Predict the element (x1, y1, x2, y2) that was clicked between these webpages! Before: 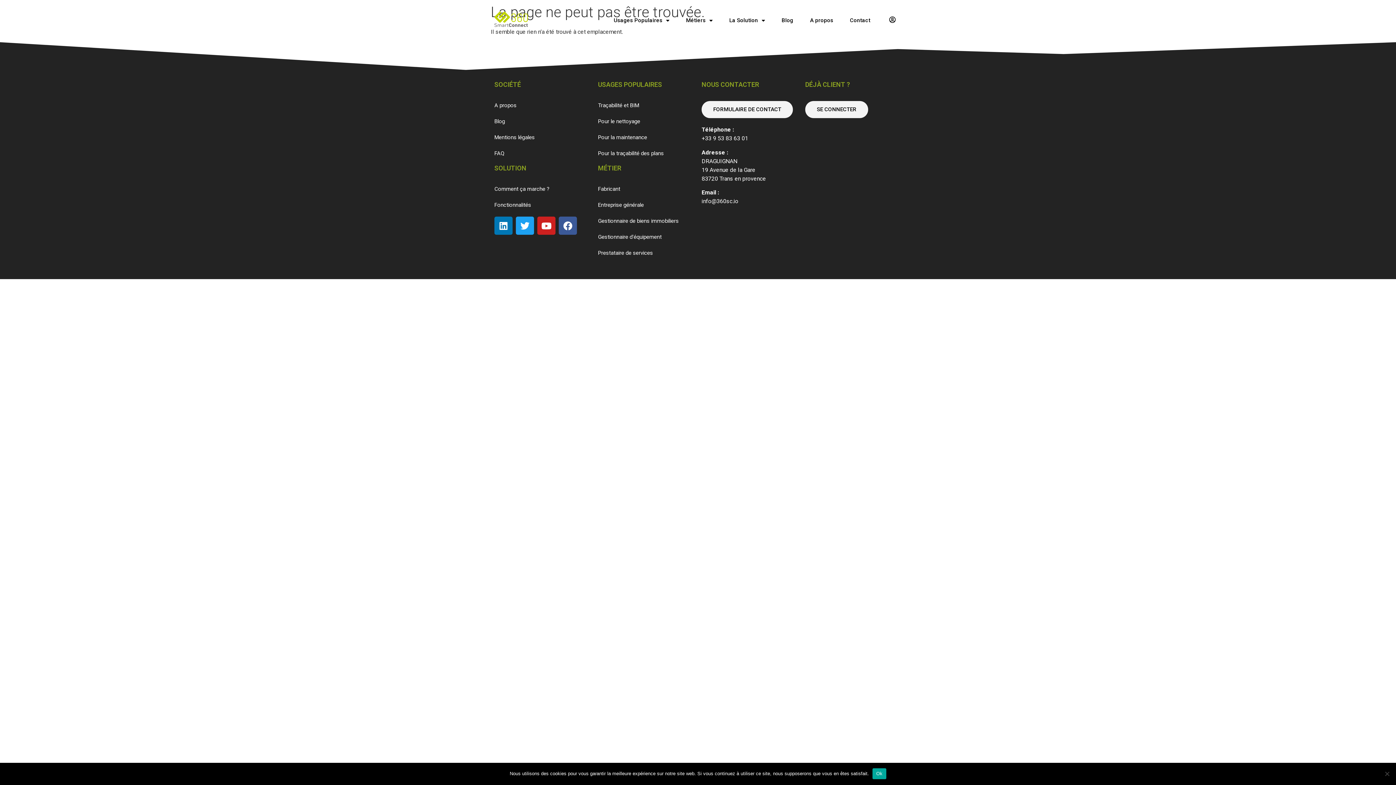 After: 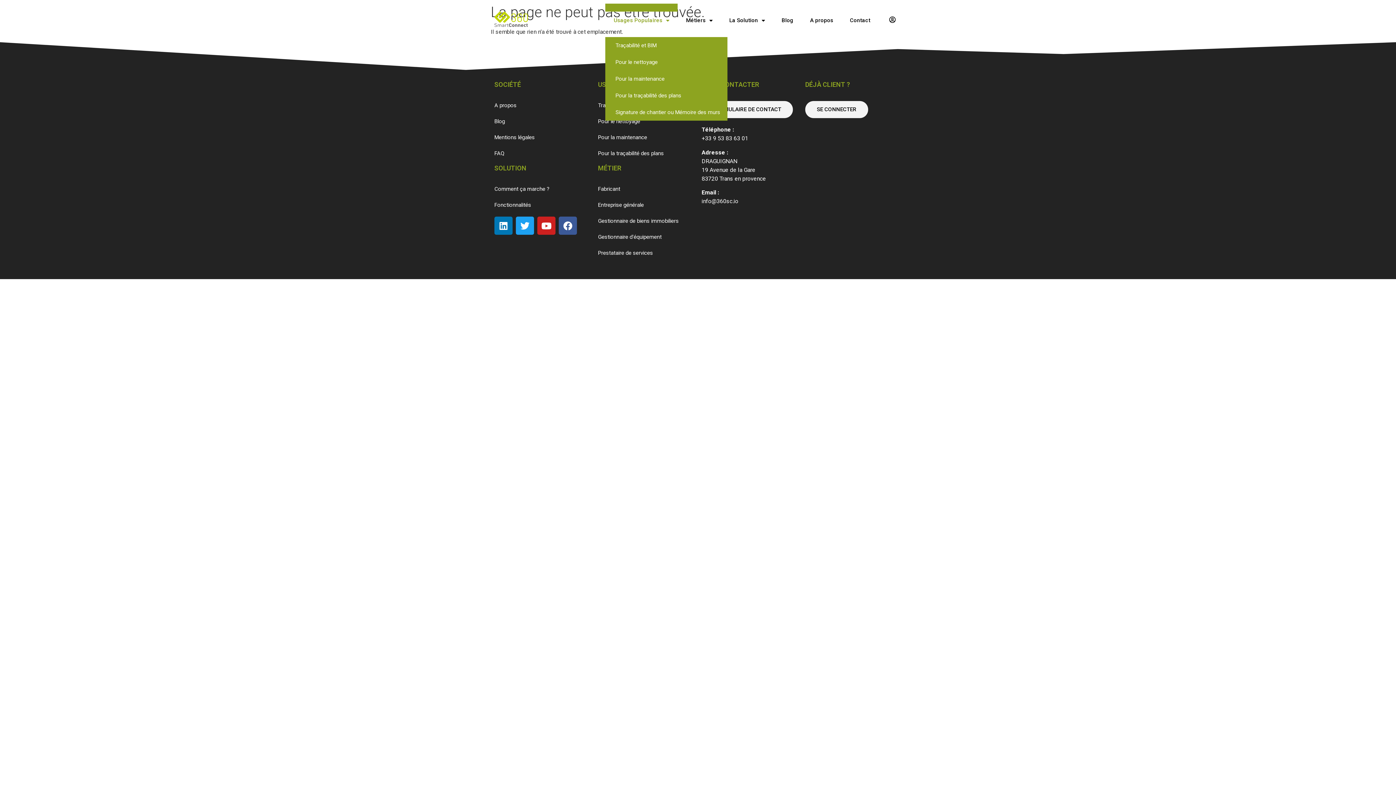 Action: label: Usages Populaires bbox: (605, 3, 677, 37)